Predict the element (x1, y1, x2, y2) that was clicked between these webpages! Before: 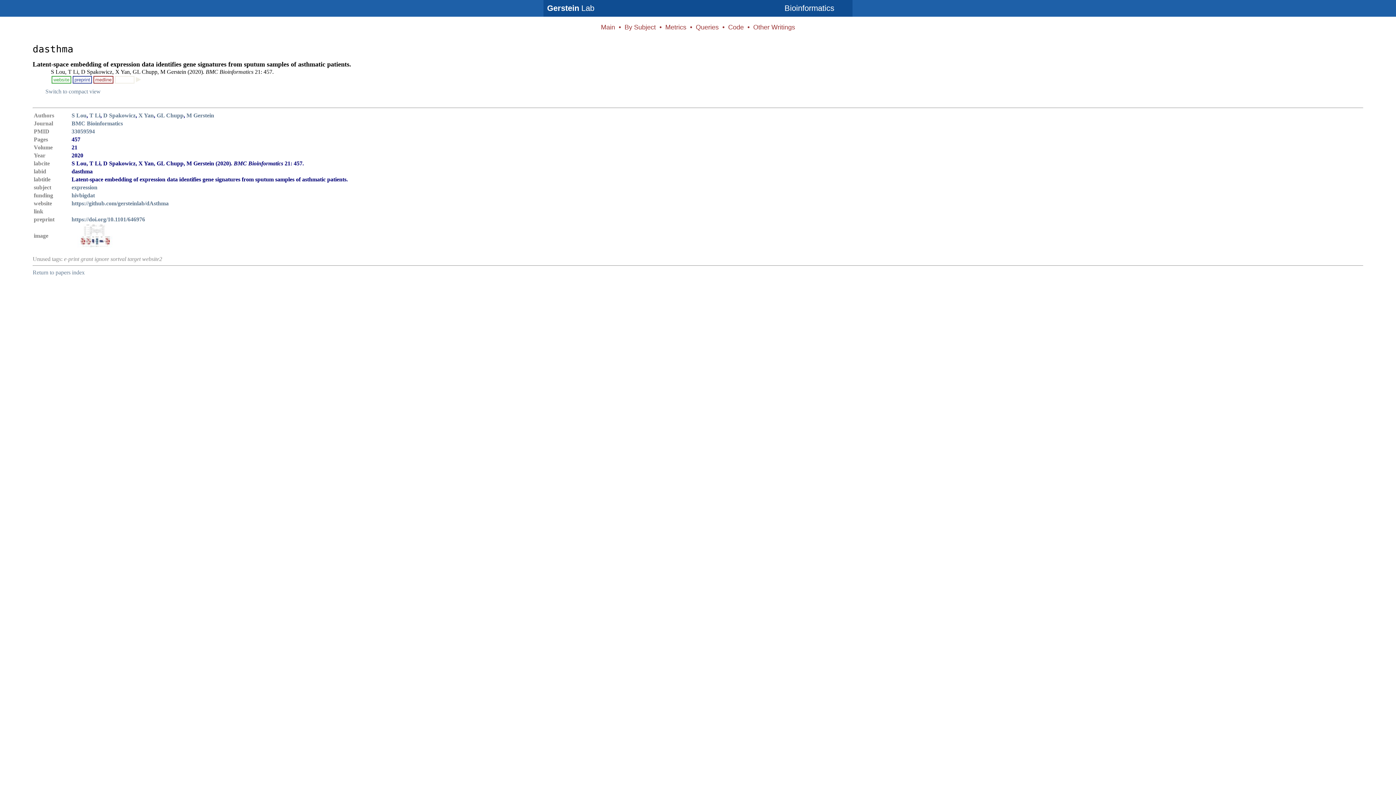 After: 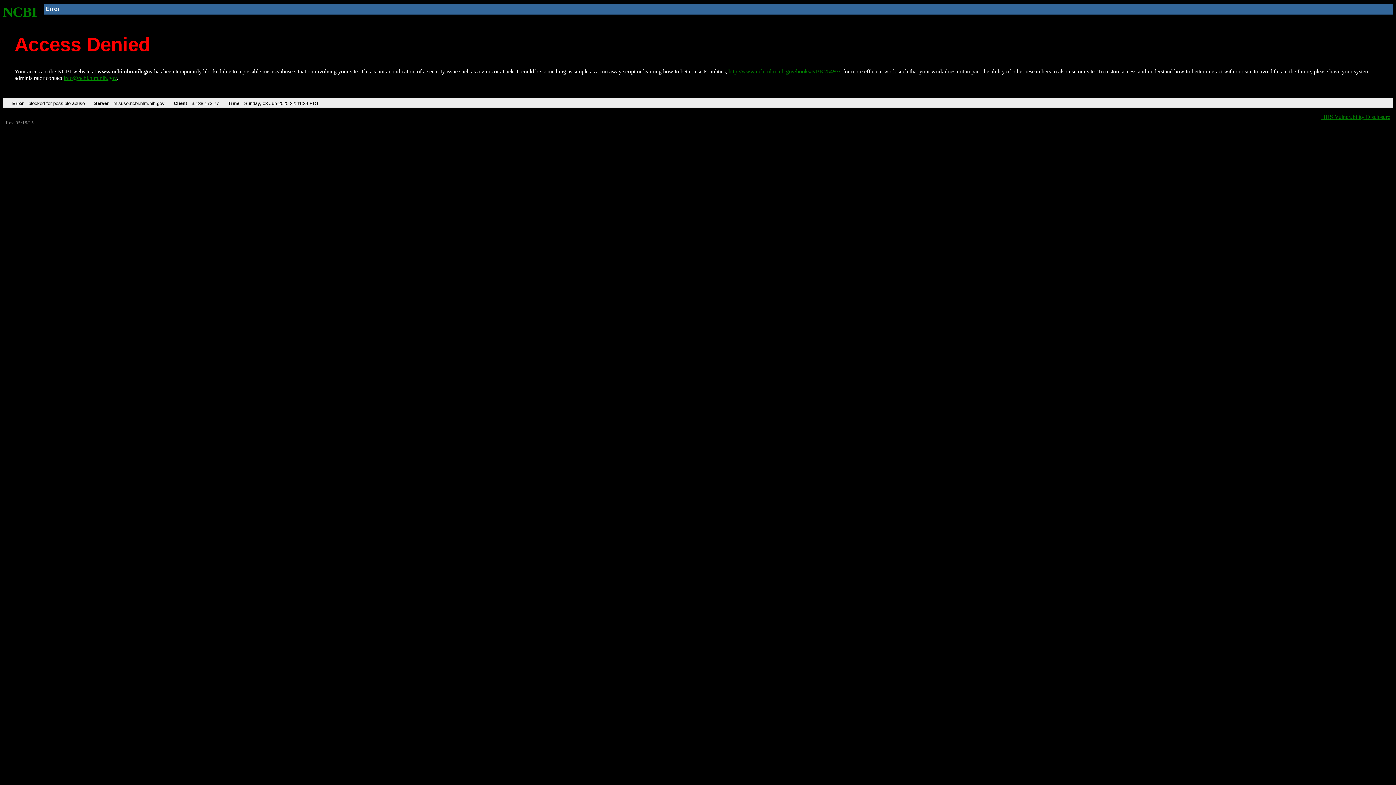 Action: label: M Gerstein bbox: (186, 112, 214, 118)